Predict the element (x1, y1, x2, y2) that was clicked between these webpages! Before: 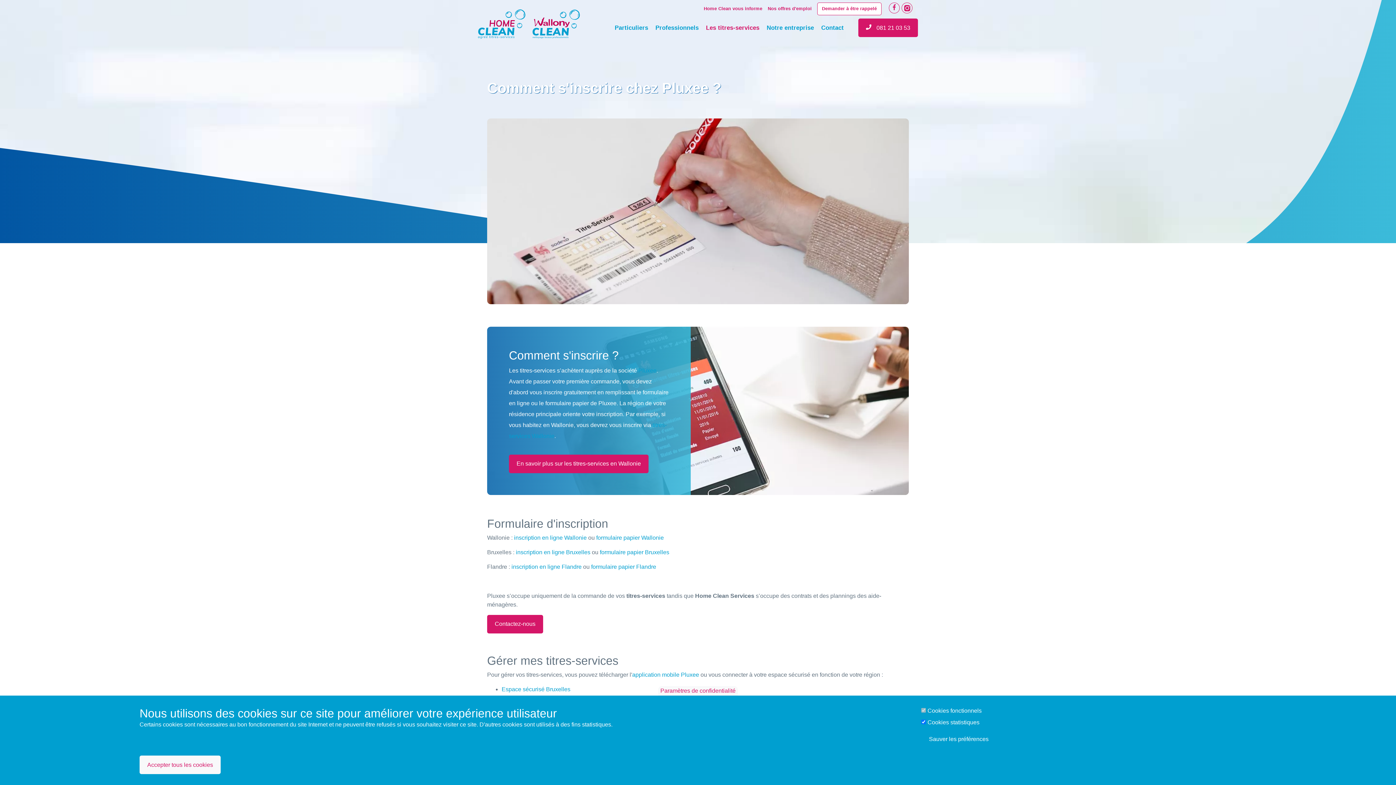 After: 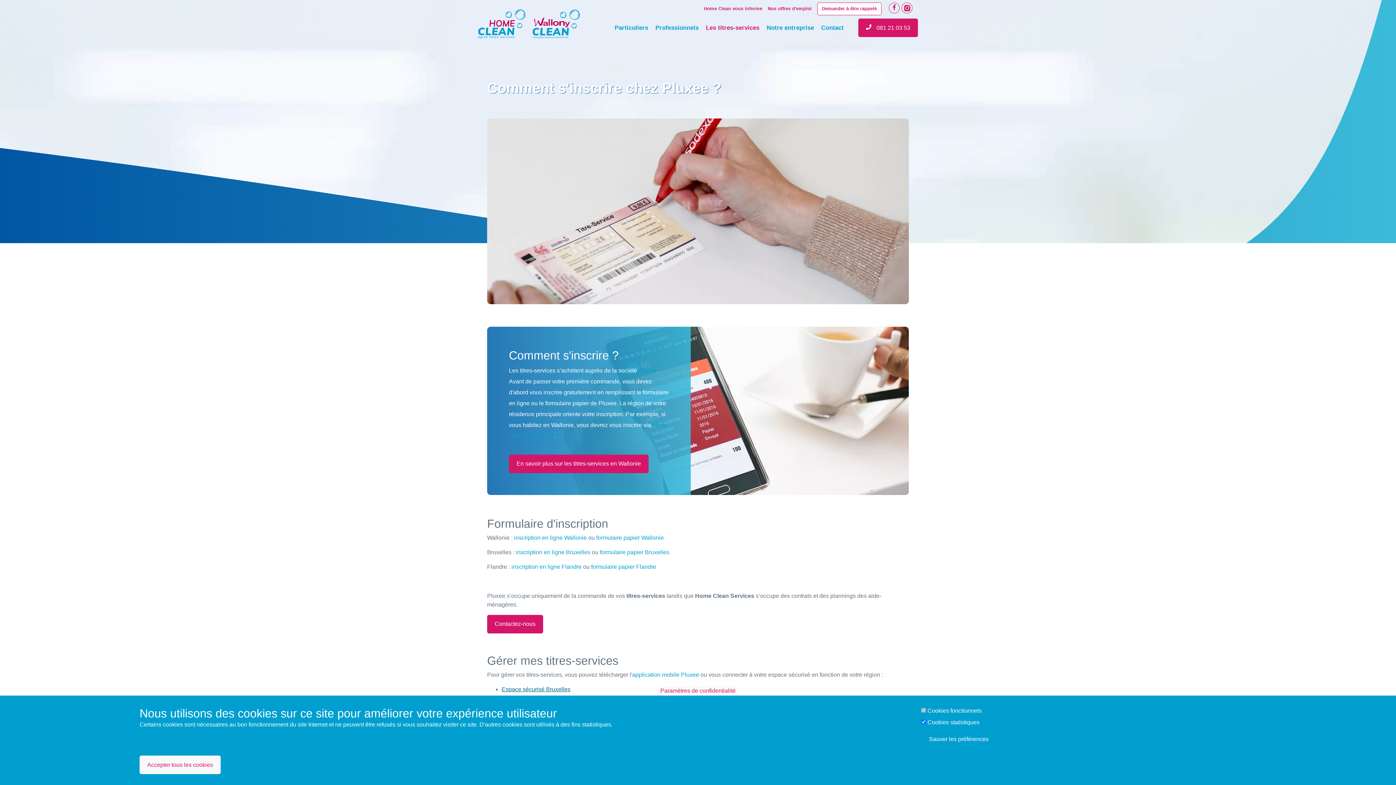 Action: label: Espace sécurisé Bruxelles bbox: (501, 686, 570, 692)